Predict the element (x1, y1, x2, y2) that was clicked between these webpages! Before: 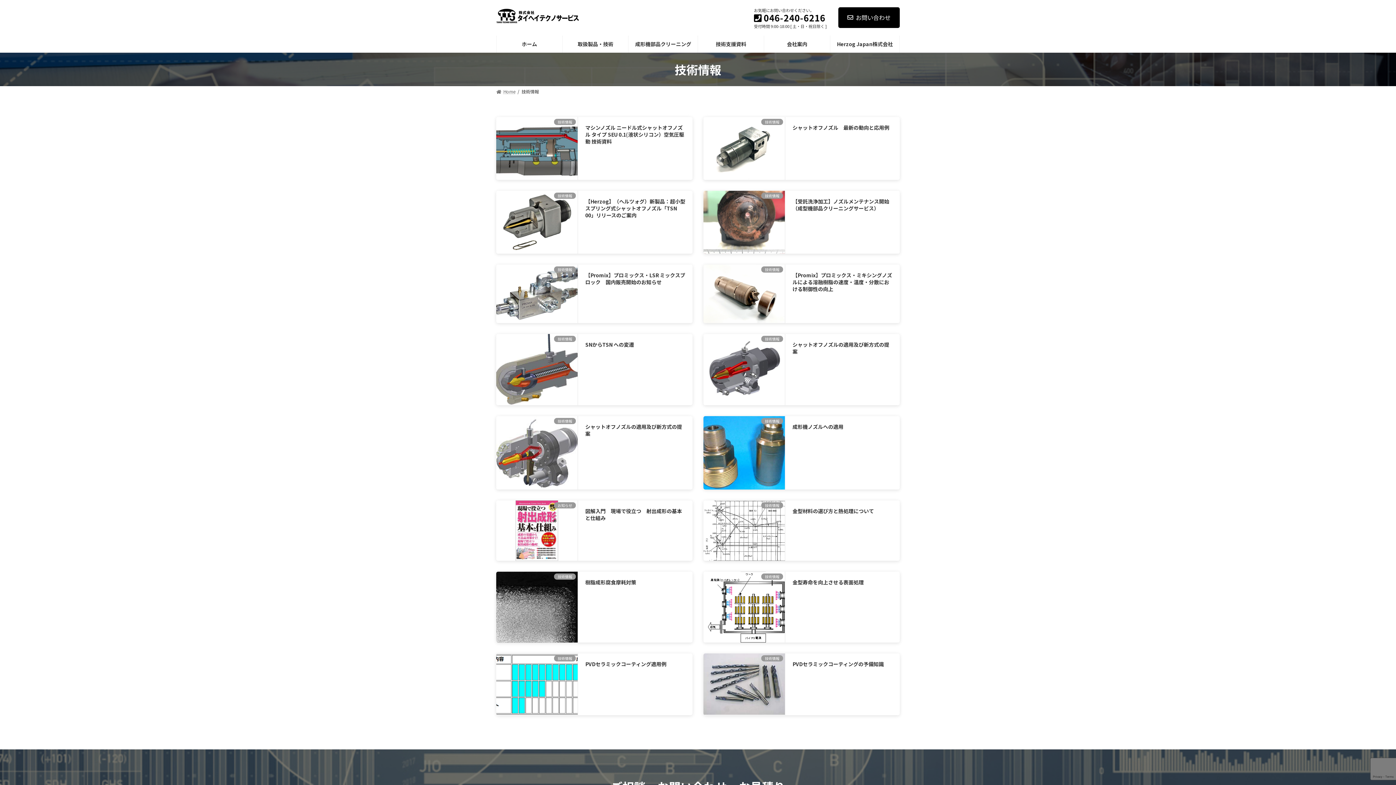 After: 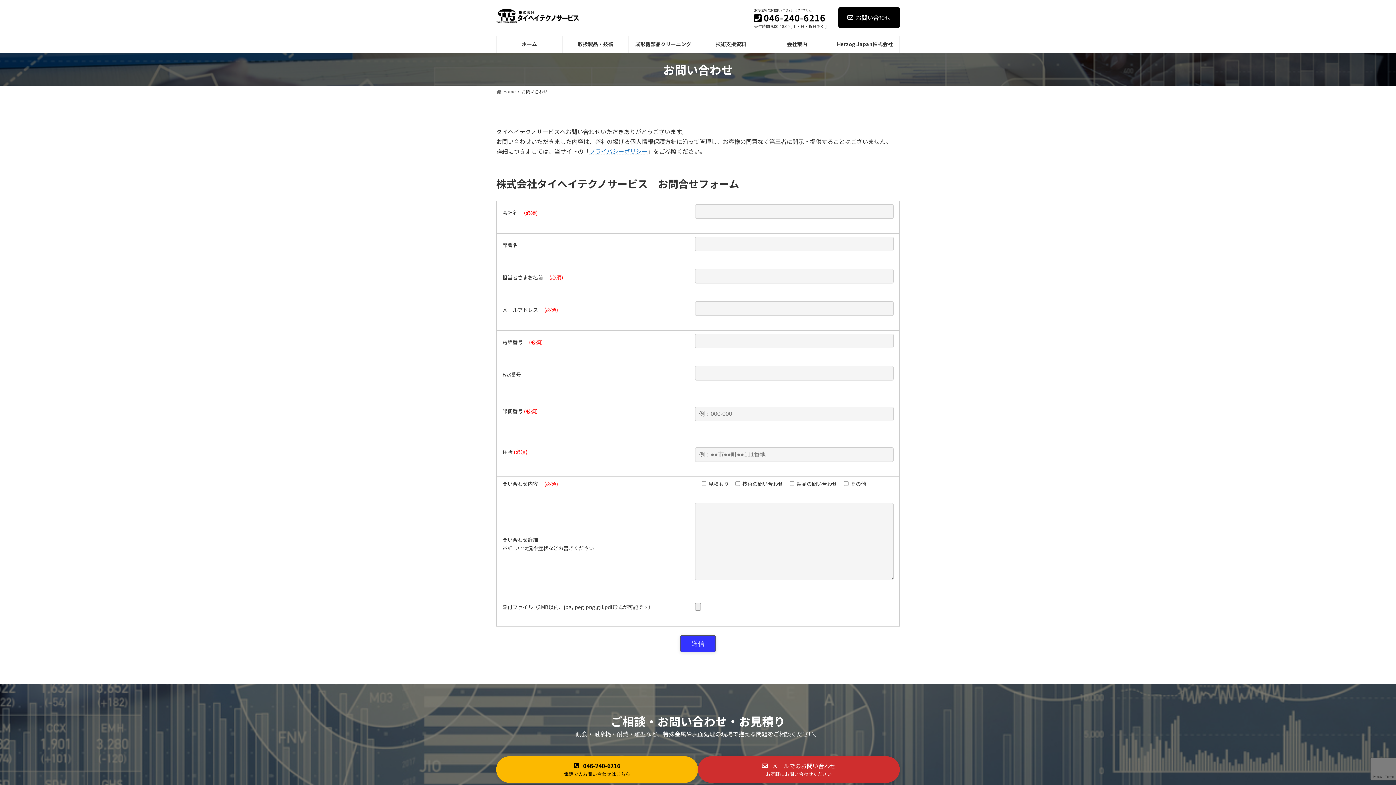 Action: label: お問い合わせ bbox: (838, 7, 900, 28)